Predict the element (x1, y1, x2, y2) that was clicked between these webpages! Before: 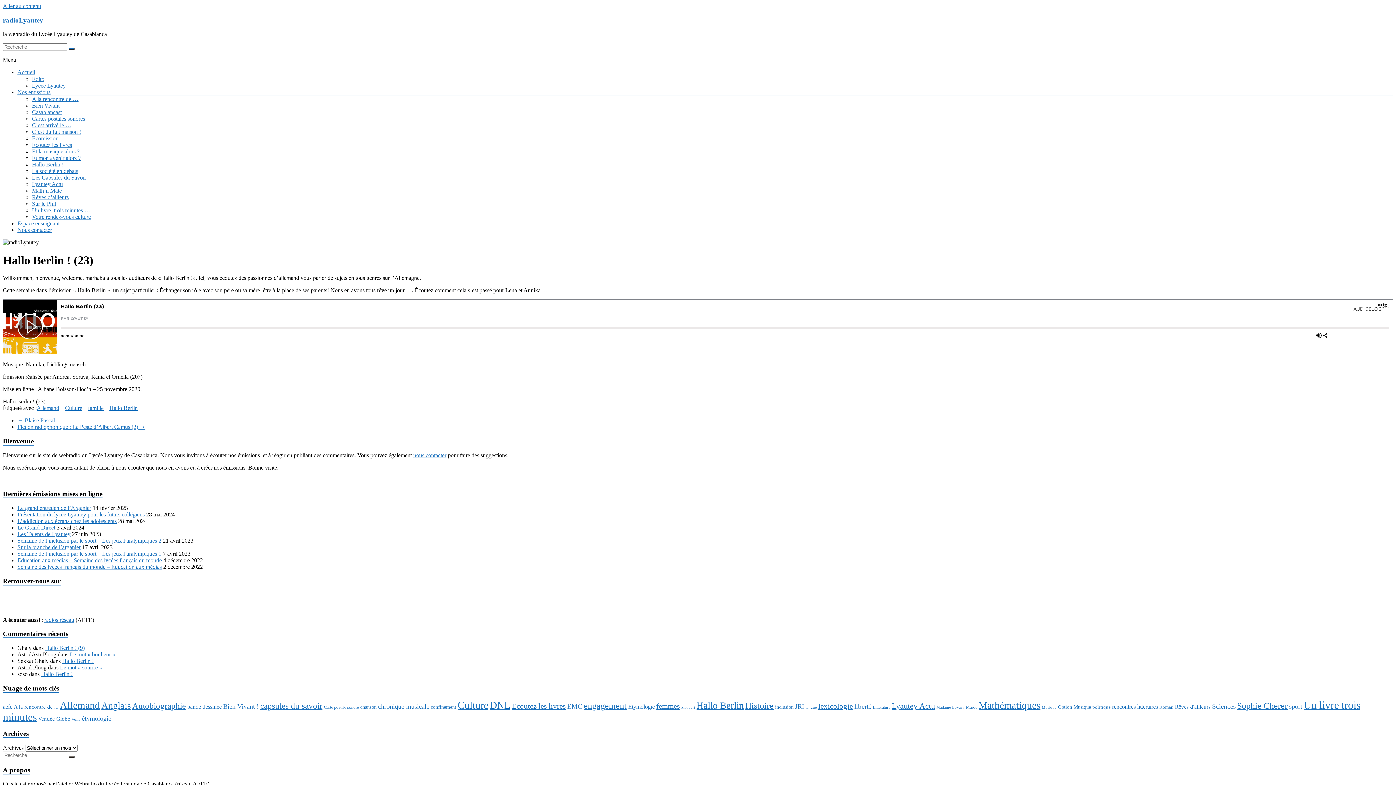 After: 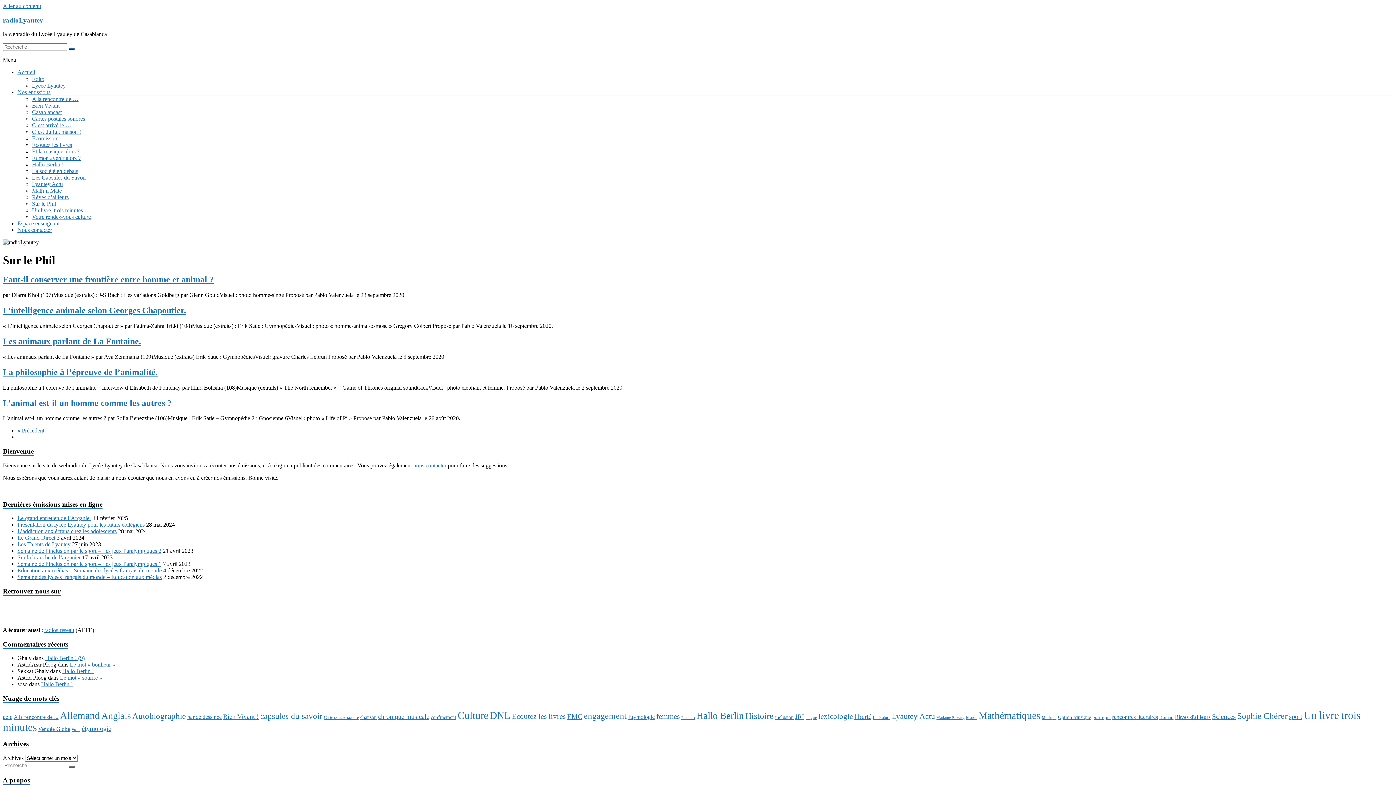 Action: label: Sur le Phil bbox: (32, 200, 56, 207)